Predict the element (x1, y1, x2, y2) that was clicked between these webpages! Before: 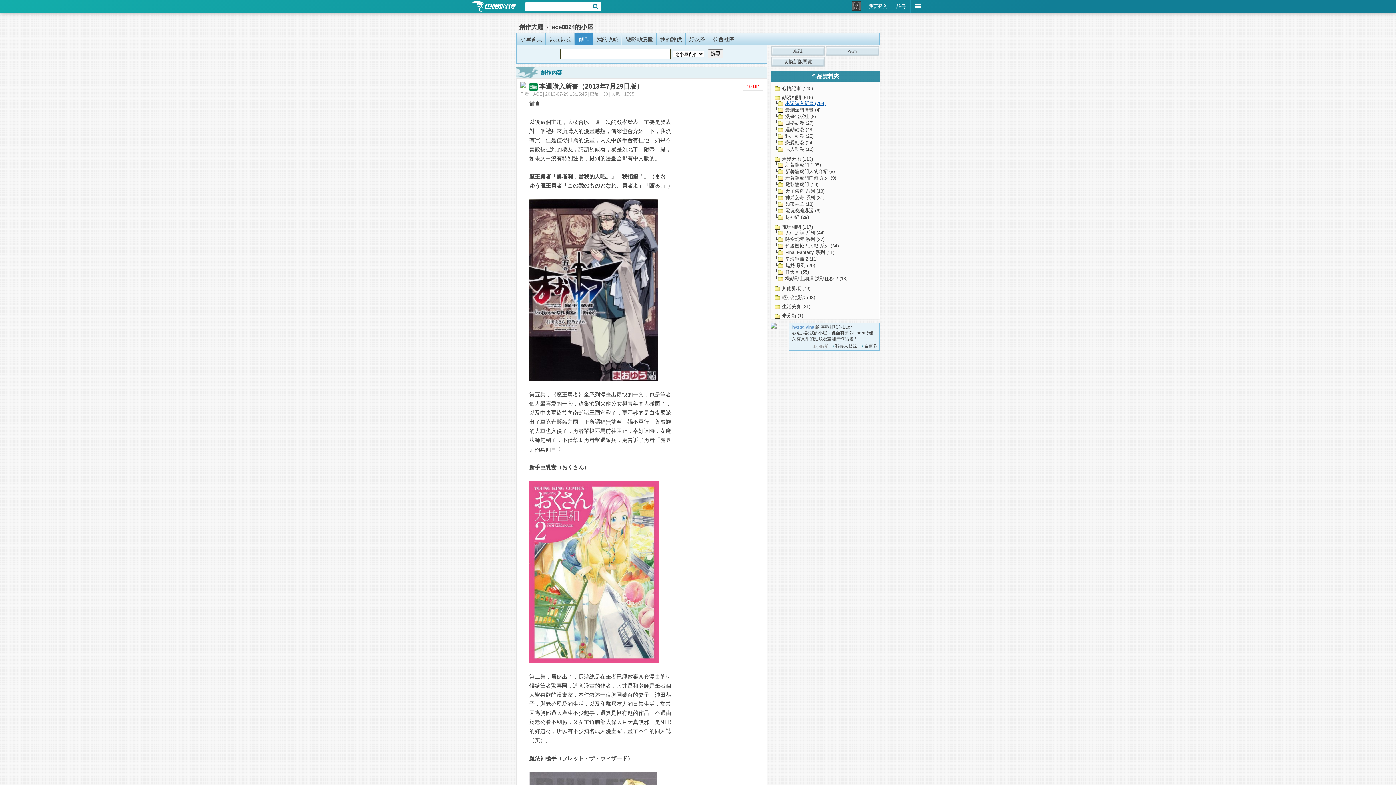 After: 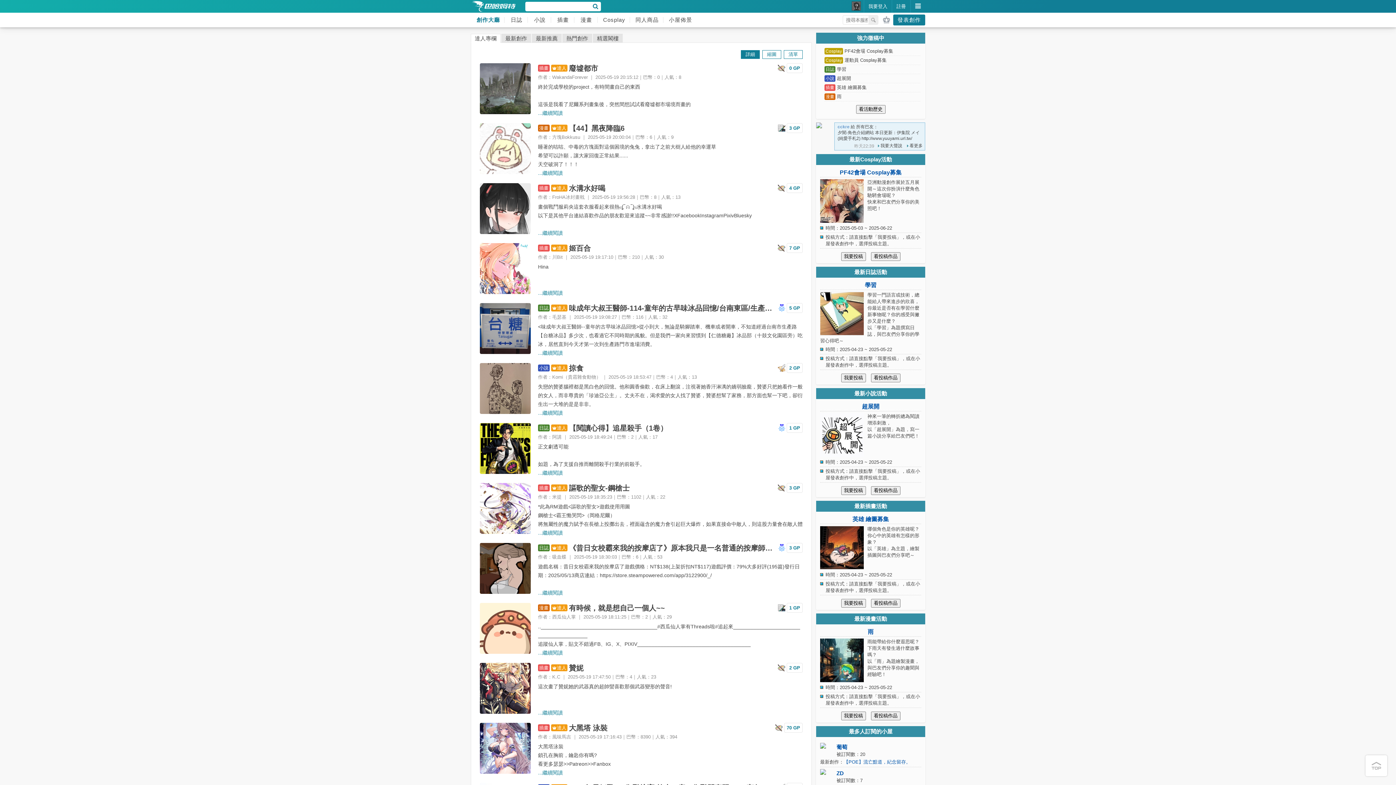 Action: bbox: (518, 21, 543, 32) label: 創作大廳